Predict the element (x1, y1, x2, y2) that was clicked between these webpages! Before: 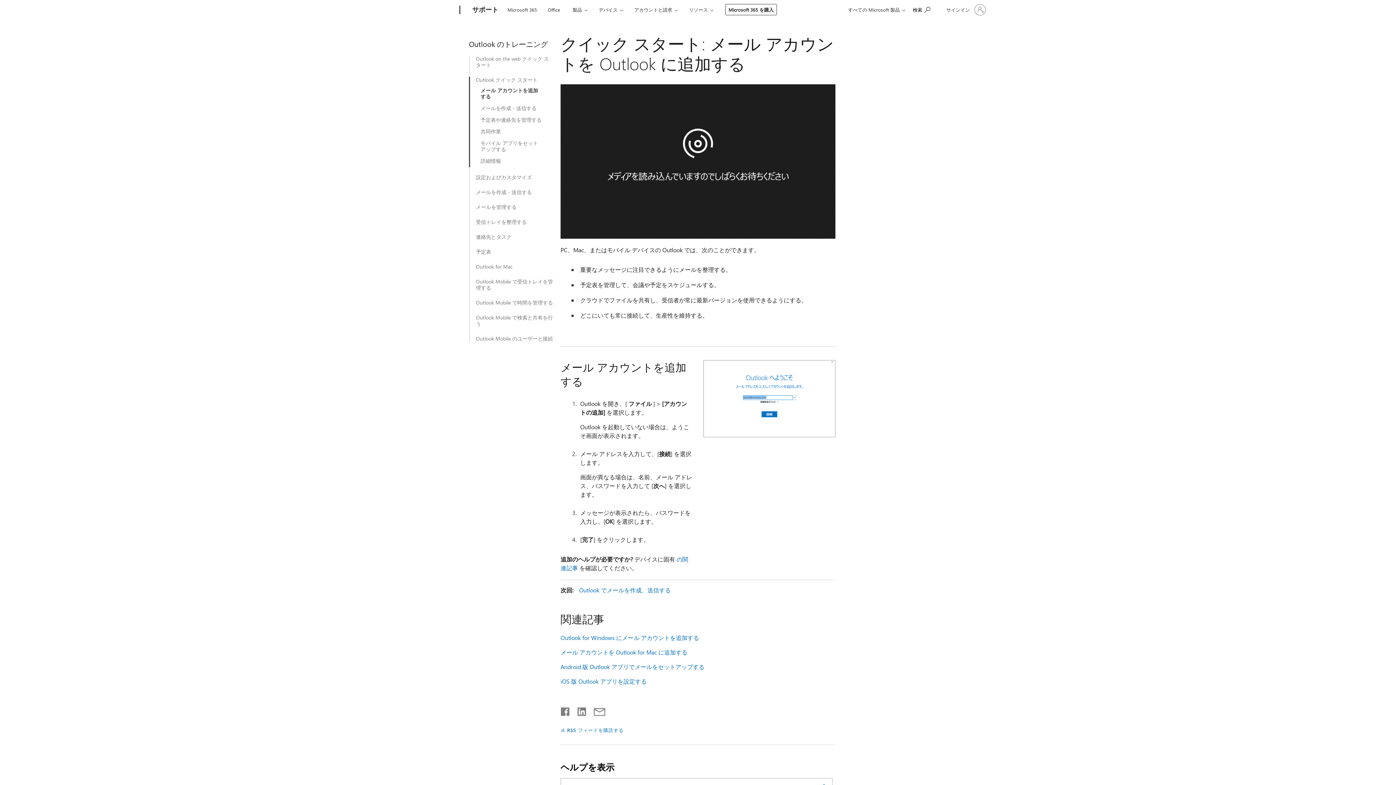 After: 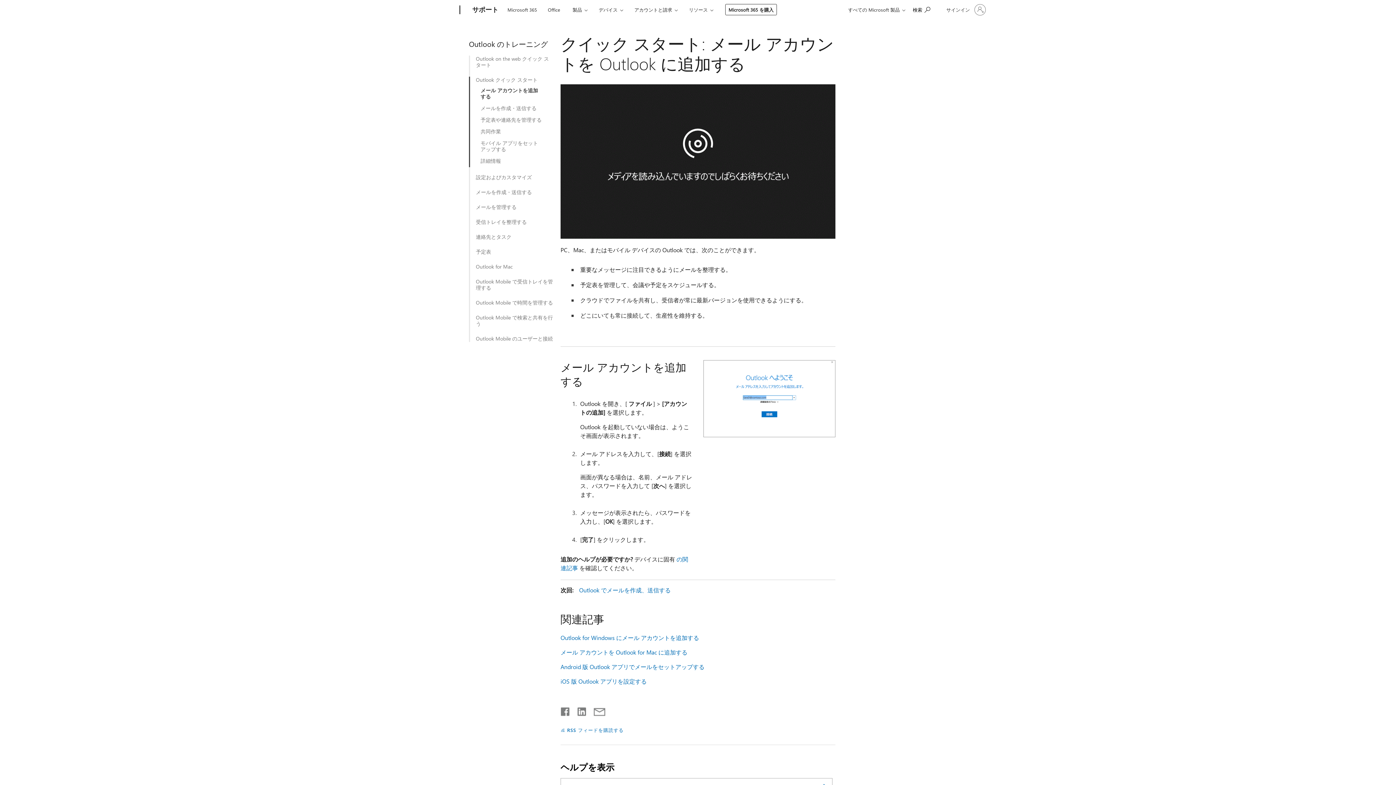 Action: label: Outlook クイック スタート bbox: (476, 76, 542, 82)